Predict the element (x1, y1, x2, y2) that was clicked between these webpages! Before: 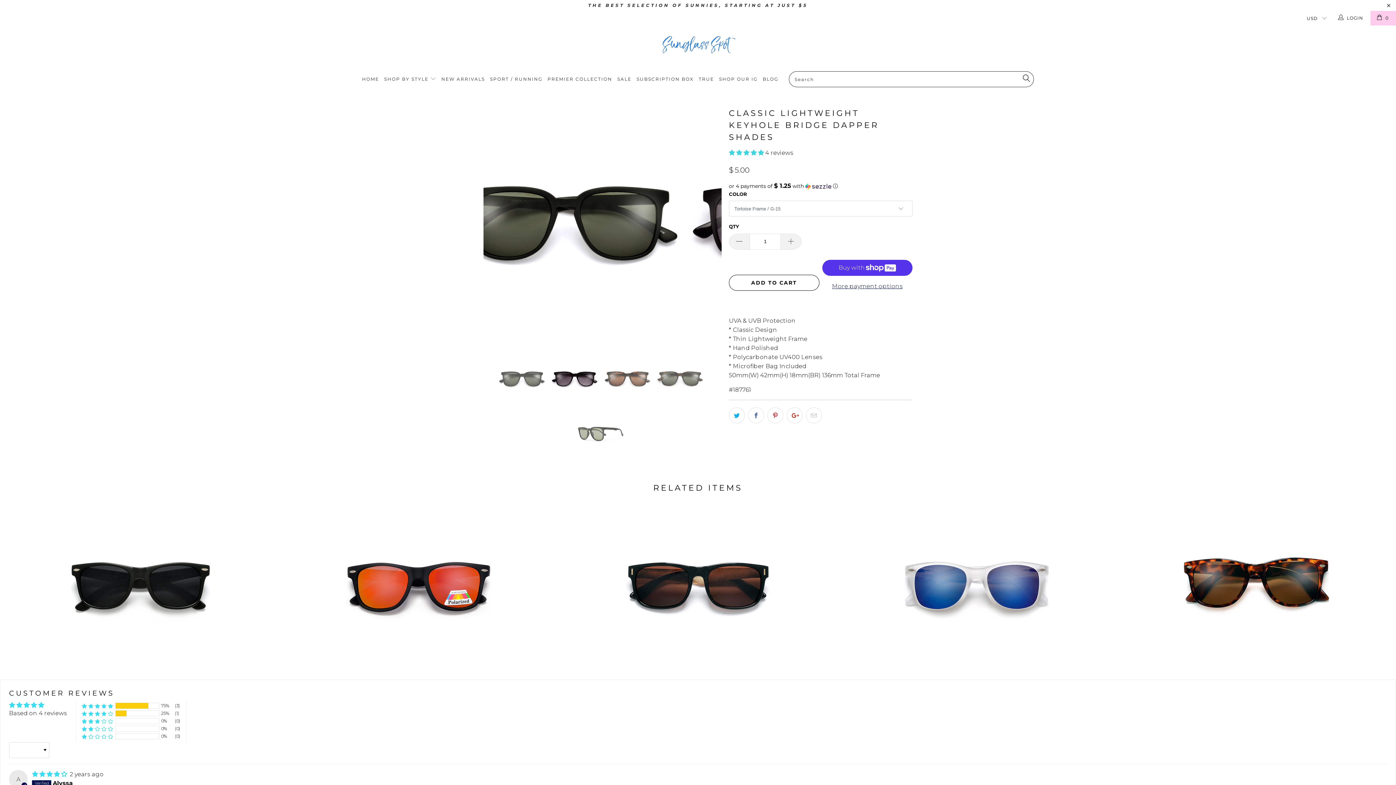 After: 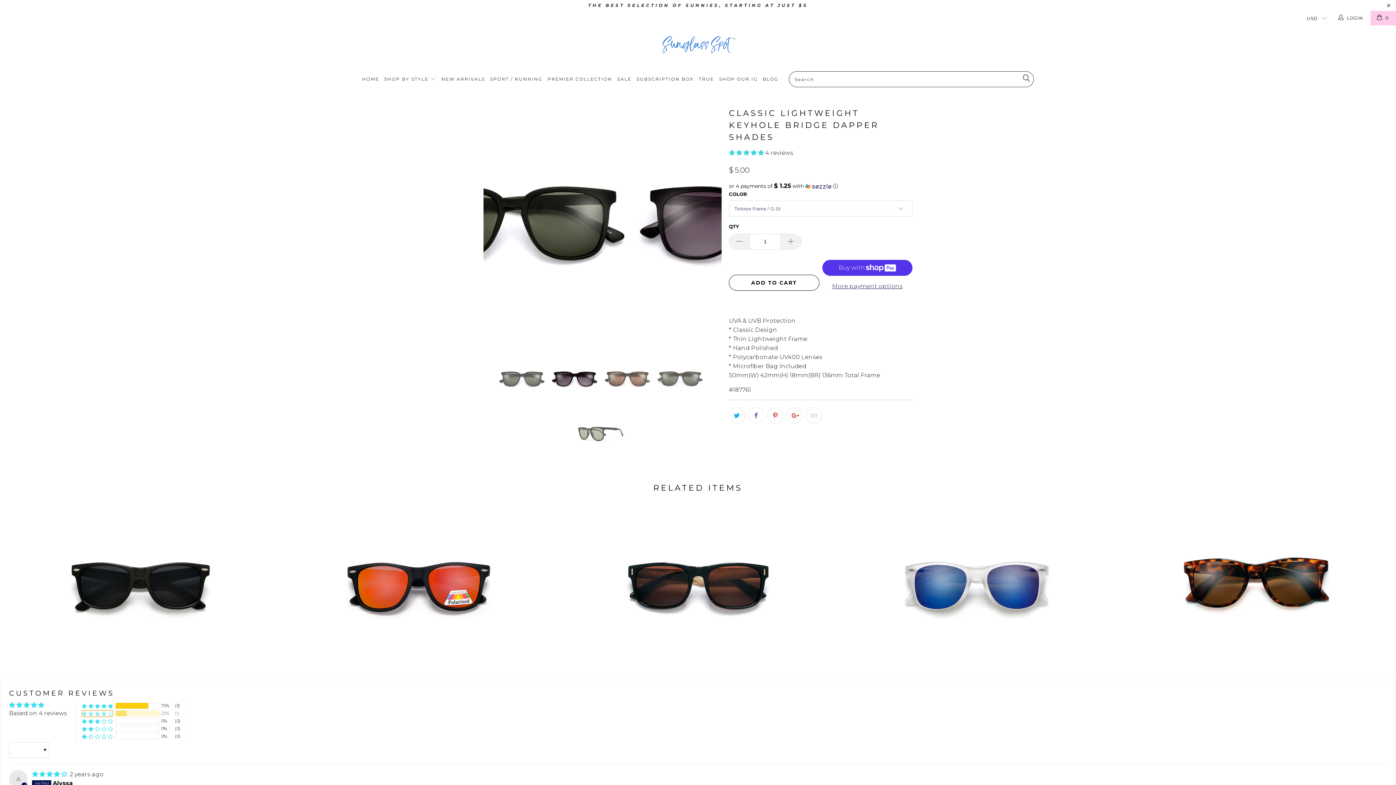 Action: label: 25% (1) reviews with 4 star rating bbox: (81, 710, 113, 716)